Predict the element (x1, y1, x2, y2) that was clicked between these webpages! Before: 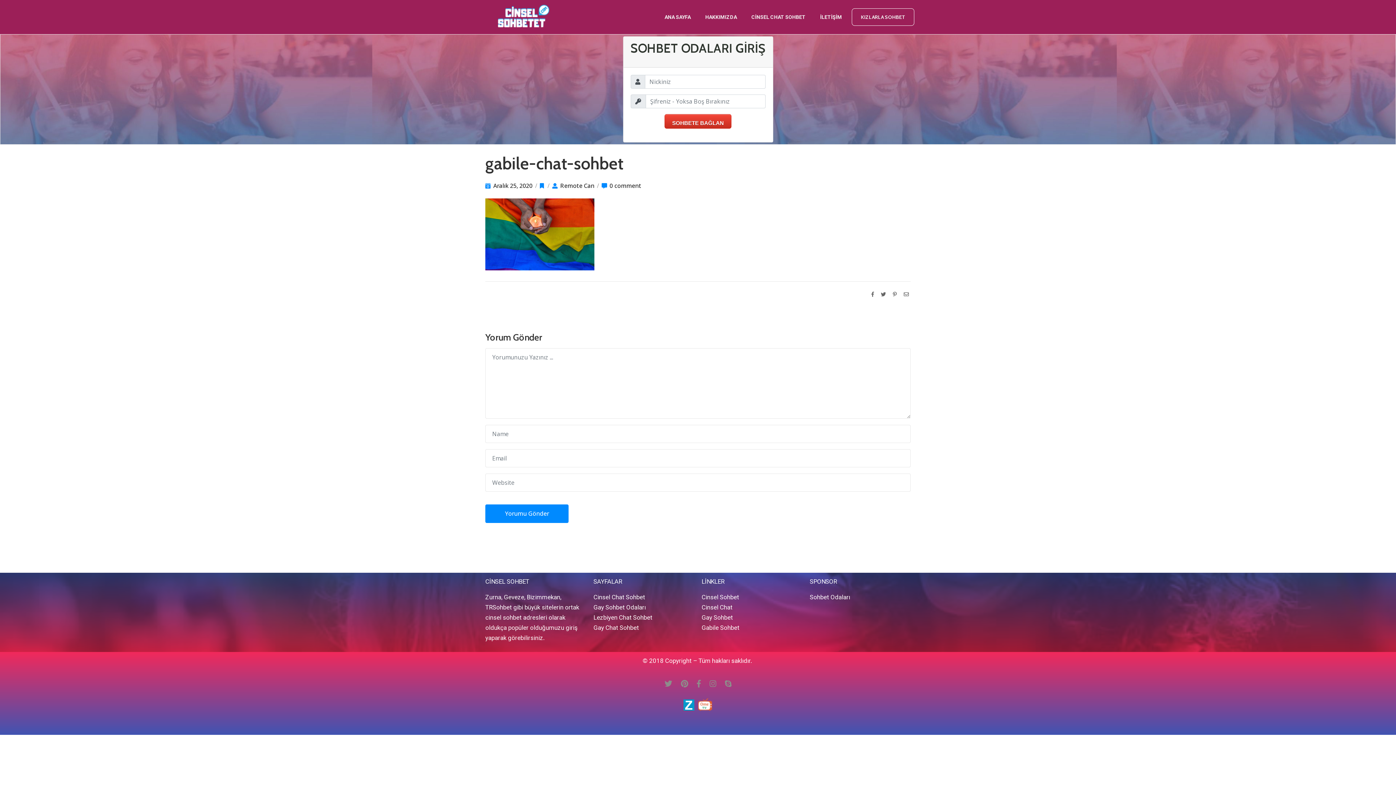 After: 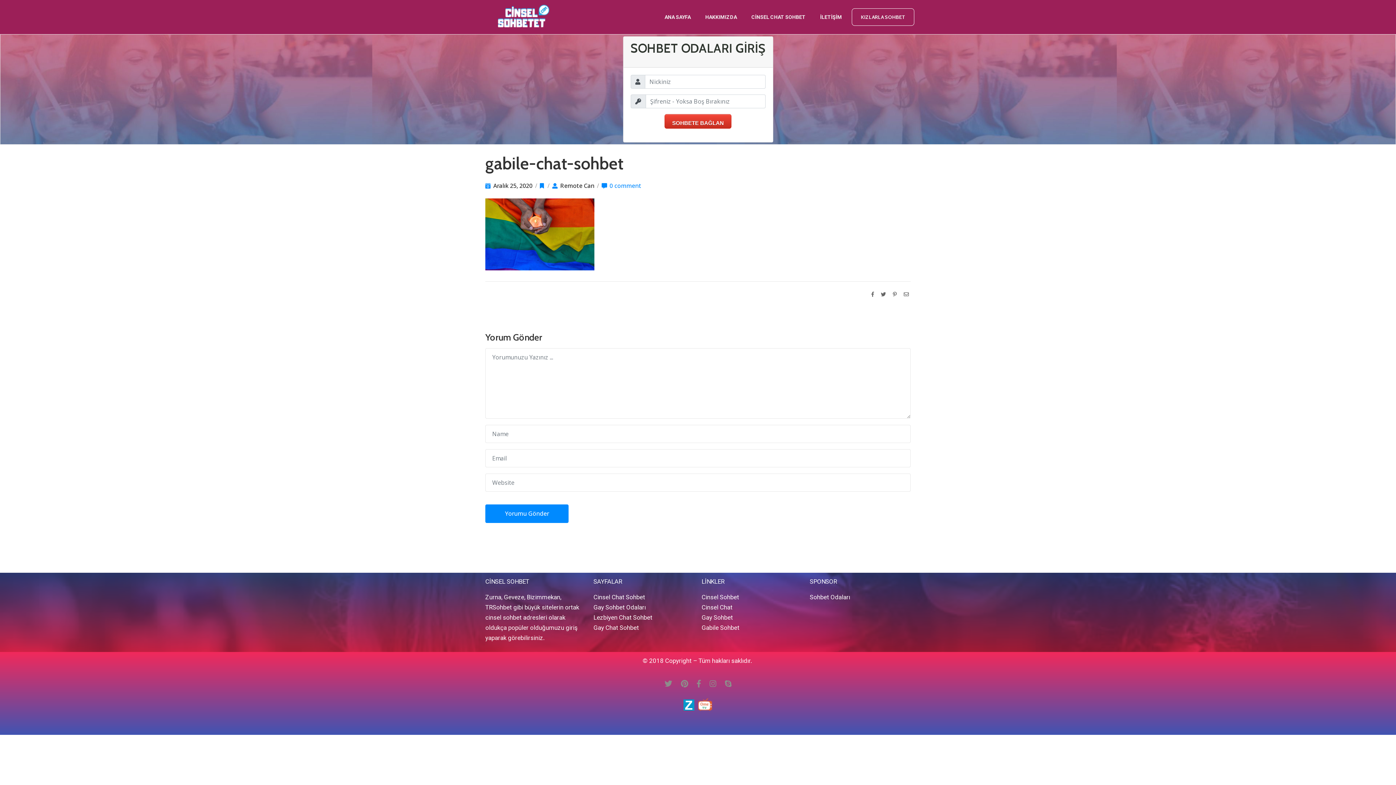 Action: label: 0 comment bbox: (609, 181, 641, 189)